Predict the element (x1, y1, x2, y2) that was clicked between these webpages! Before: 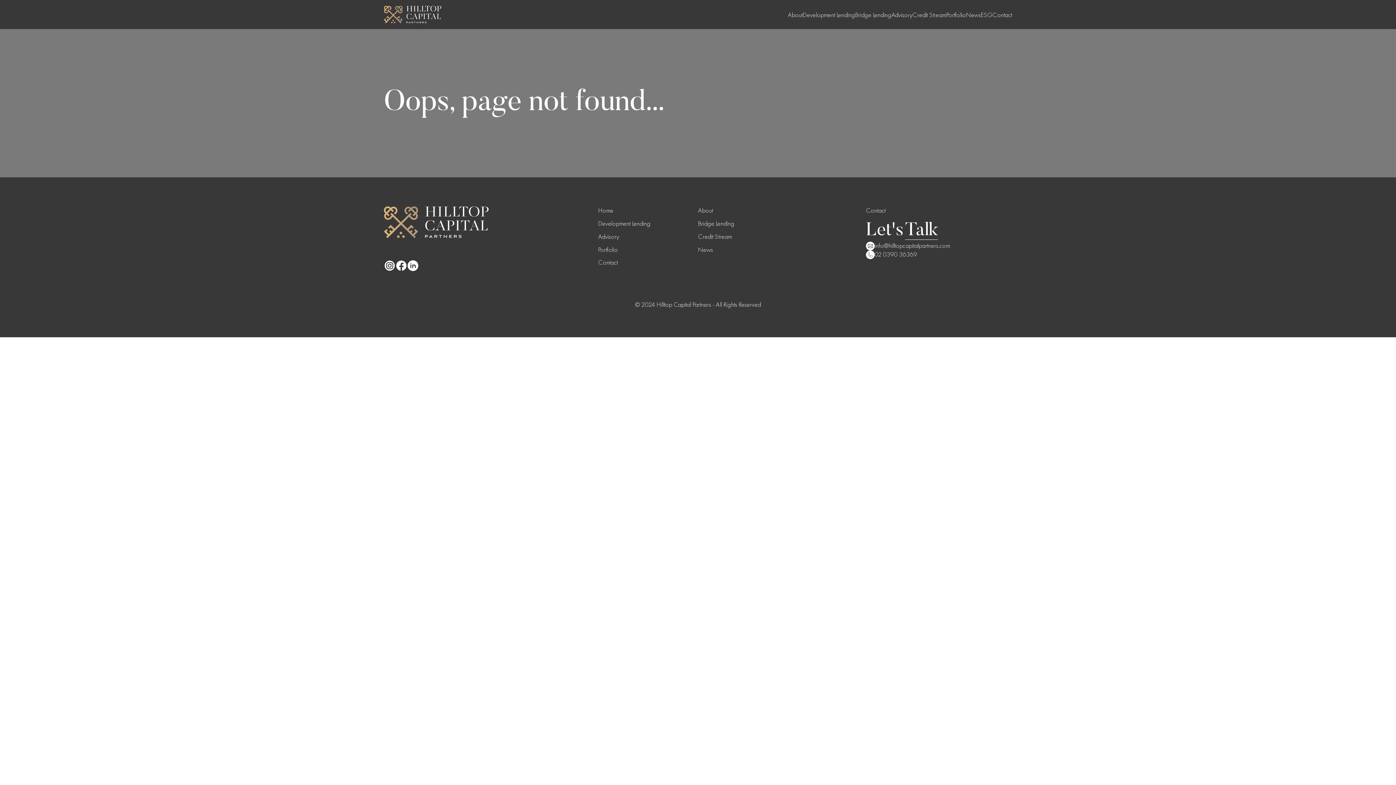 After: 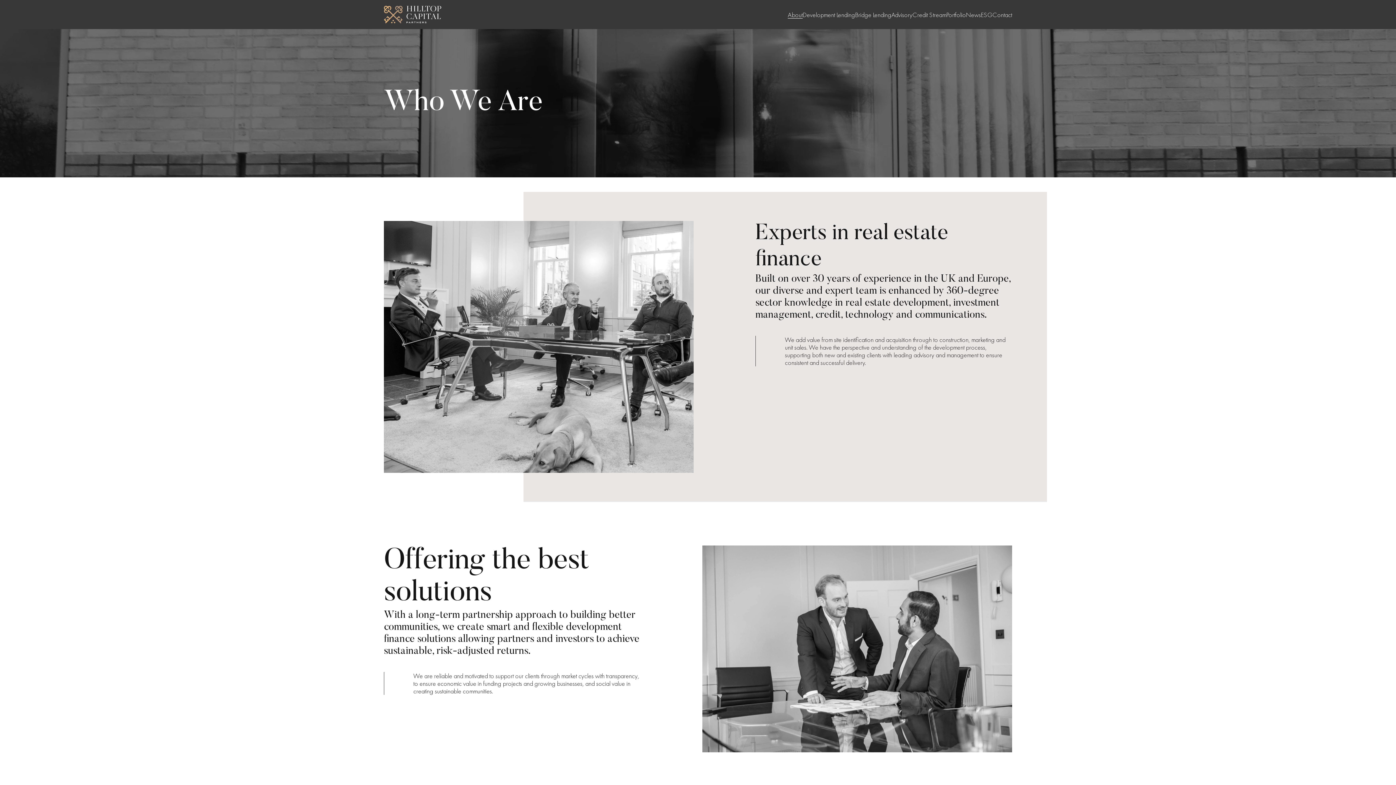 Action: bbox: (788, 10, 802, 18) label: About